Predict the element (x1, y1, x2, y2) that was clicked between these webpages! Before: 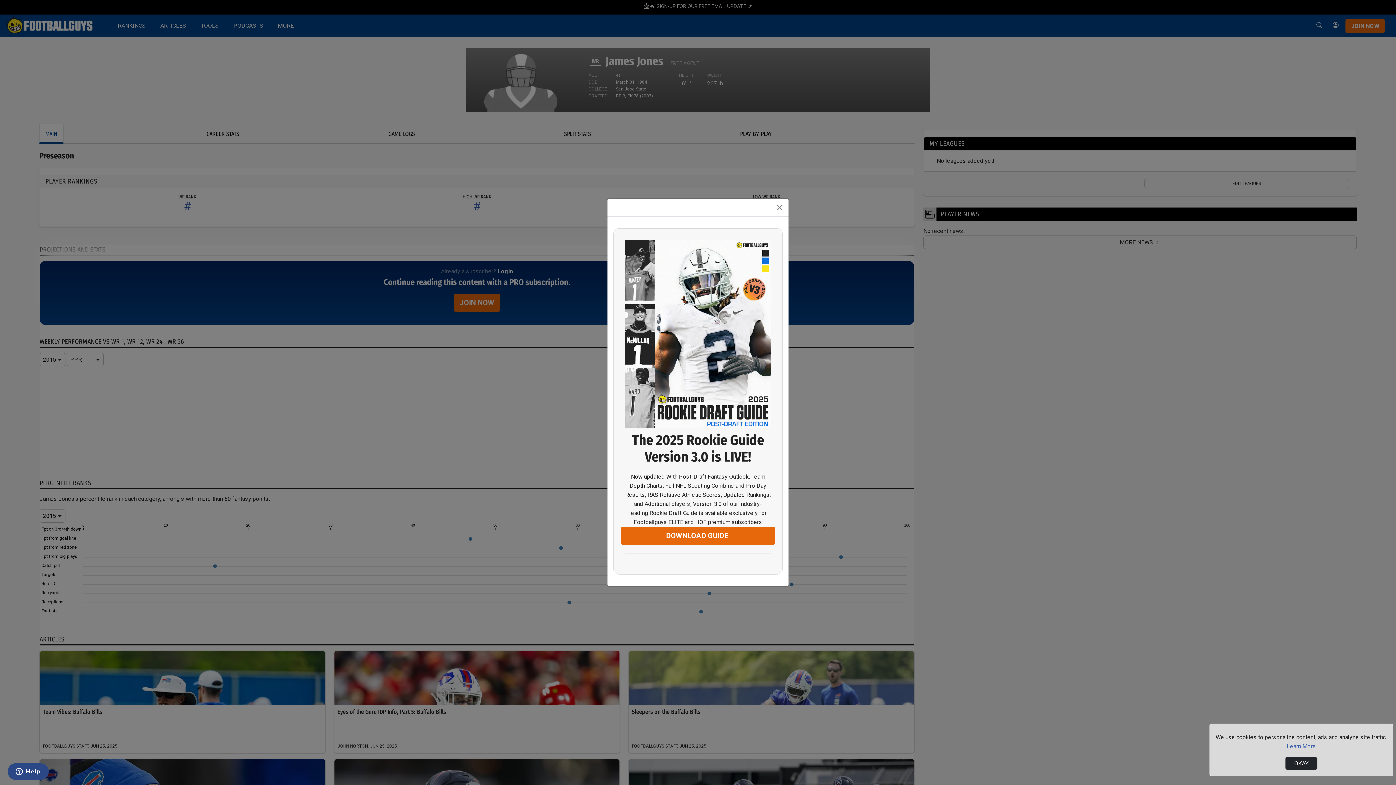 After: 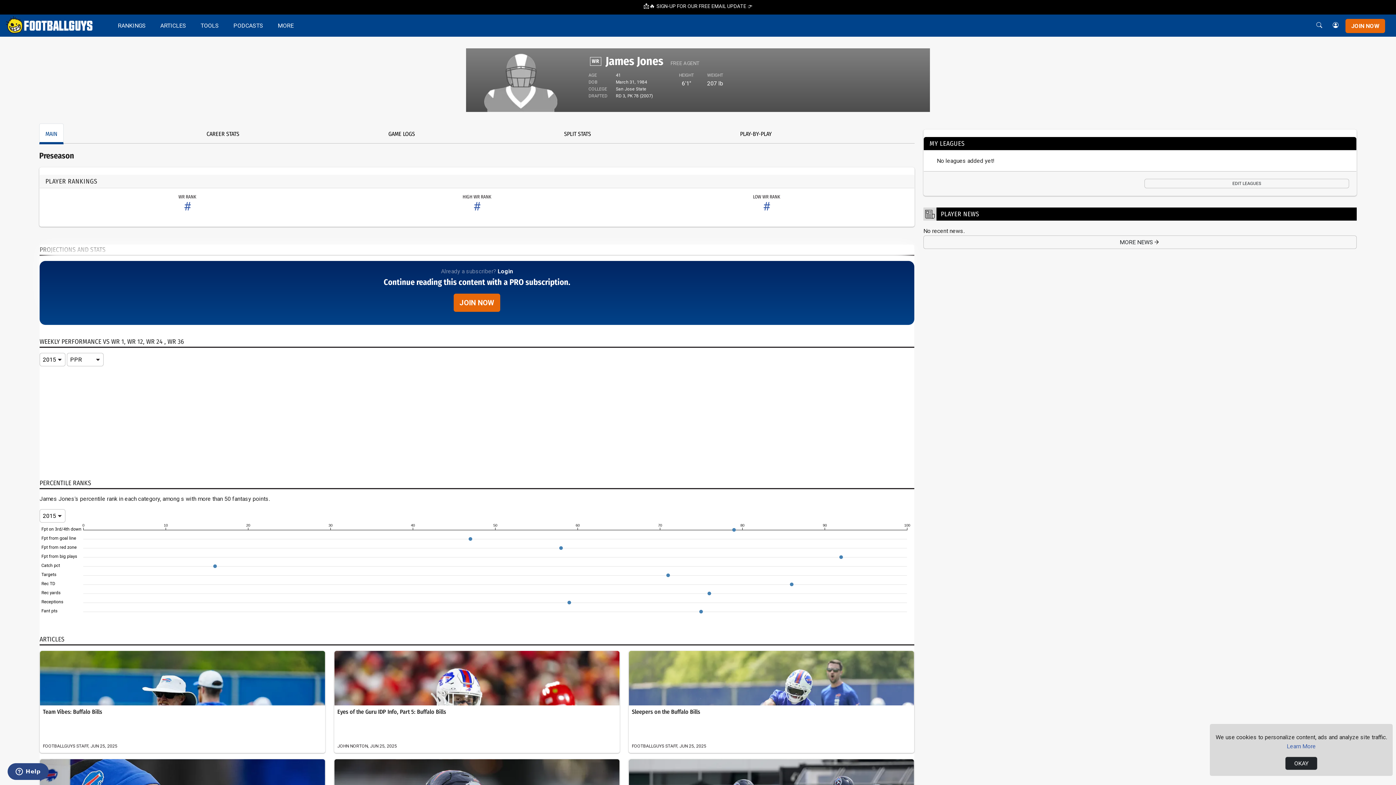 Action: bbox: (774, 201, 785, 213) label: Close